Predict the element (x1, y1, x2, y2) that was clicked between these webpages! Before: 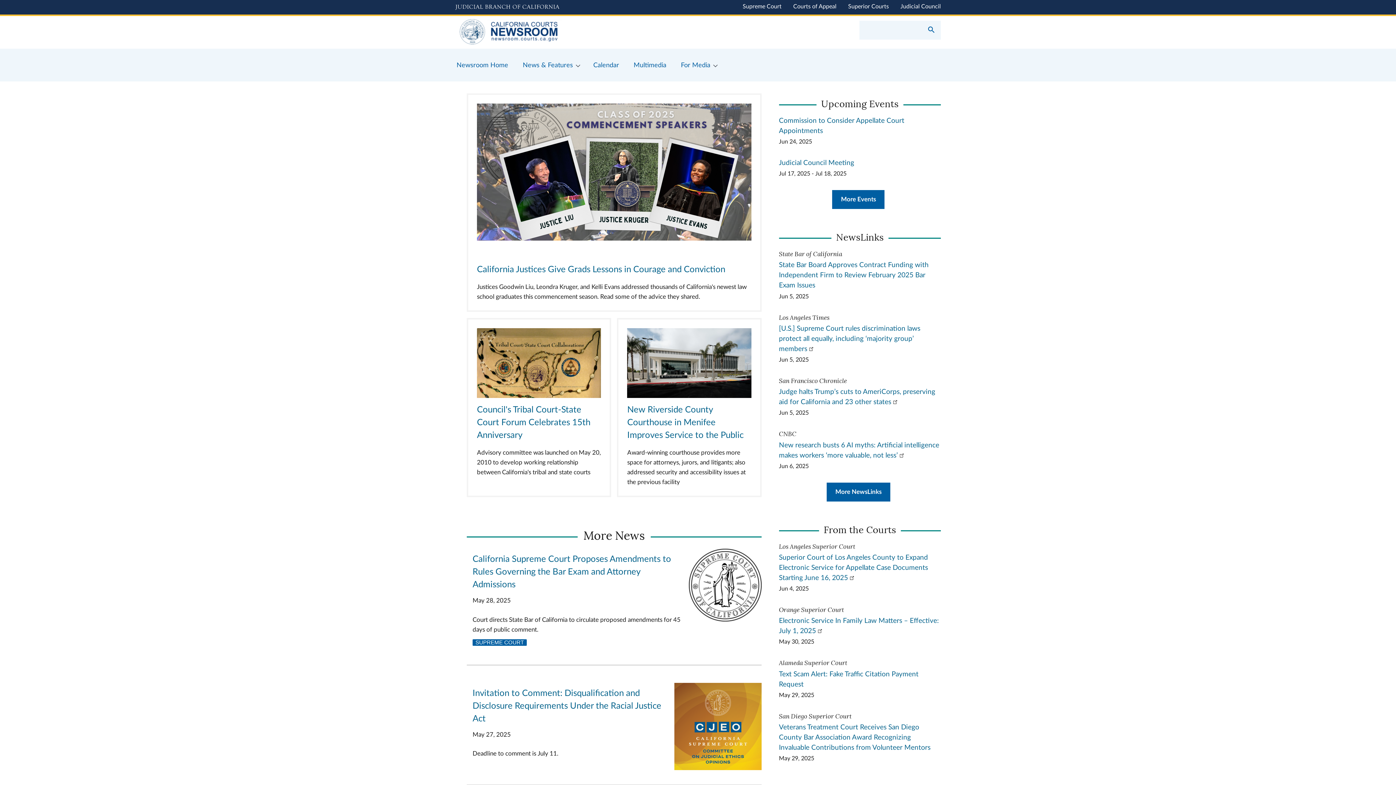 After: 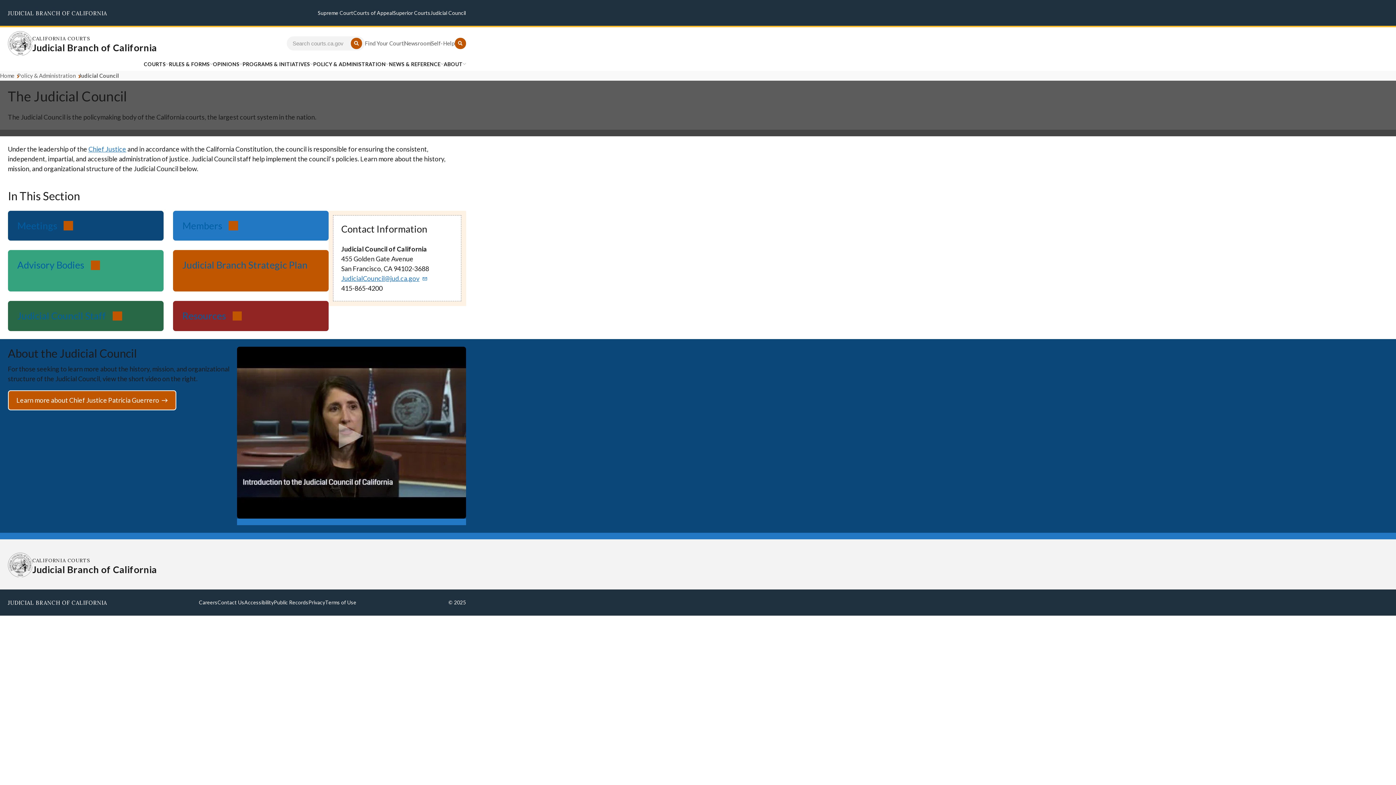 Action: bbox: (900, 3, 941, 9) label: Judicial Council